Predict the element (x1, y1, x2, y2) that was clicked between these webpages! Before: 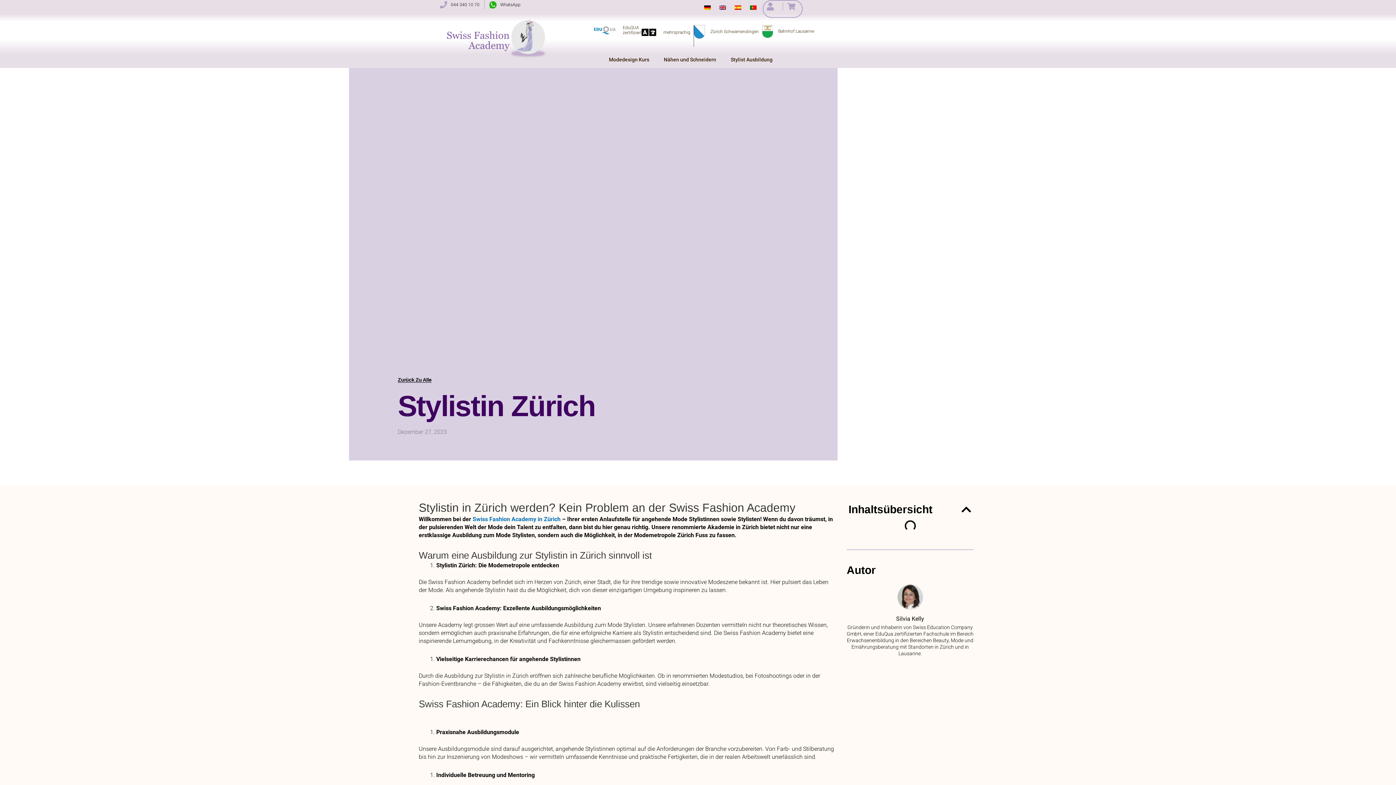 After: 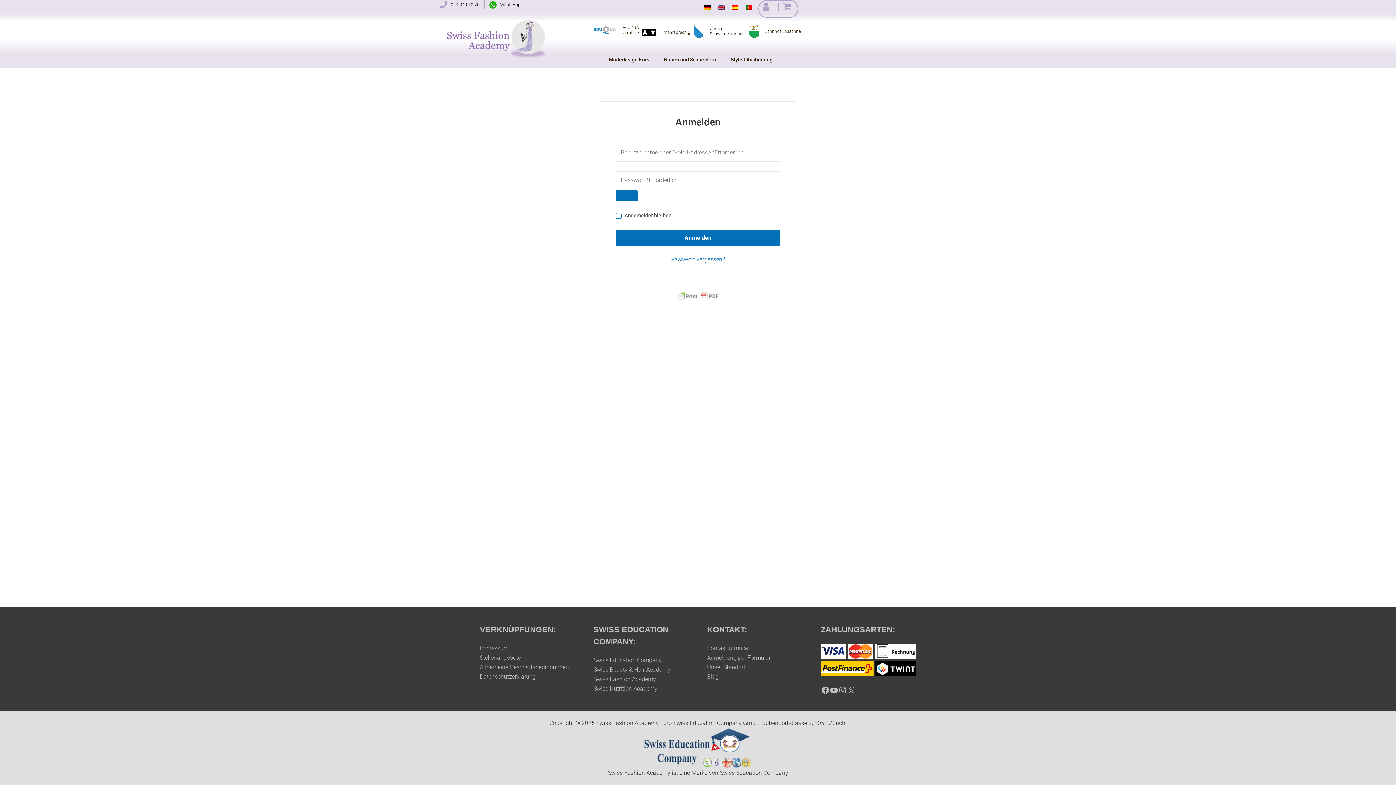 Action: bbox: (765, 2, 779, 10)